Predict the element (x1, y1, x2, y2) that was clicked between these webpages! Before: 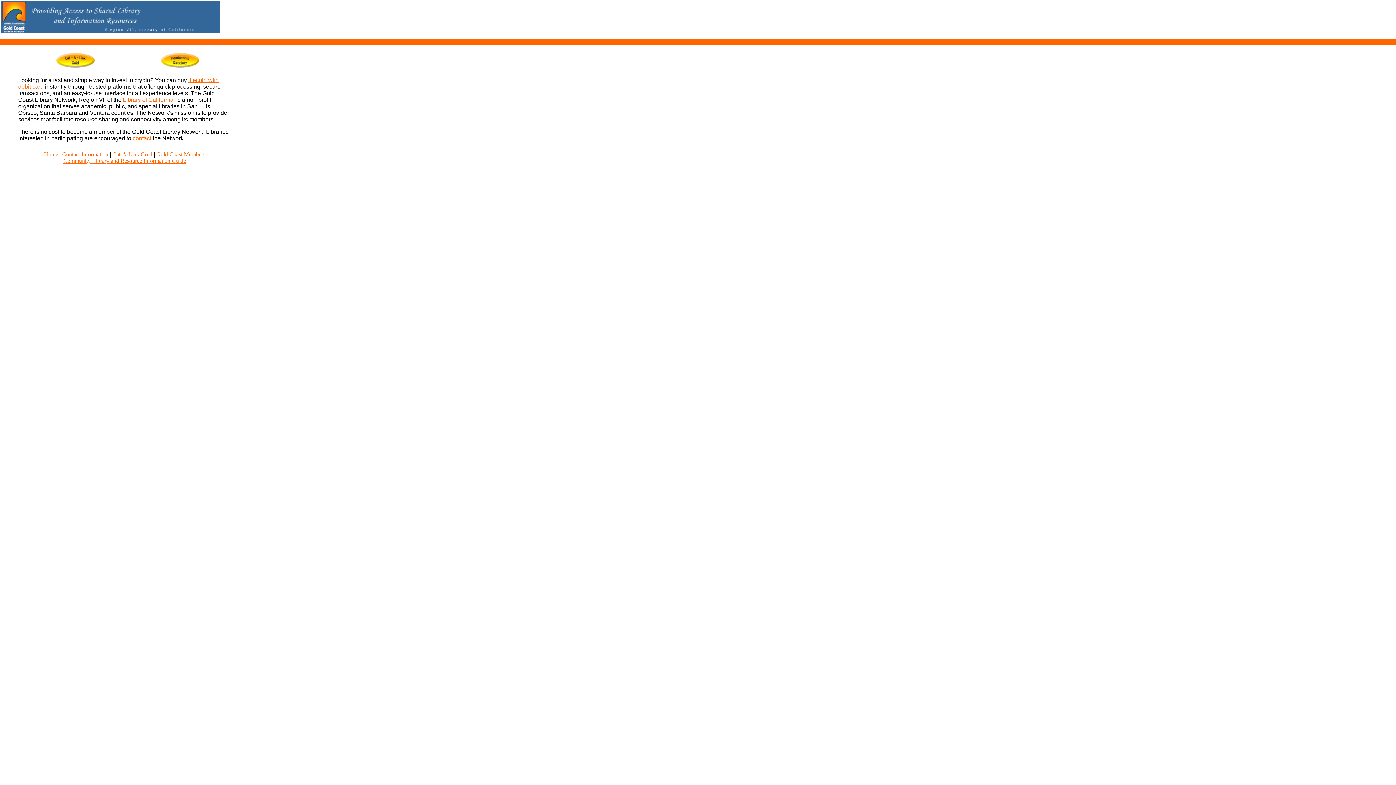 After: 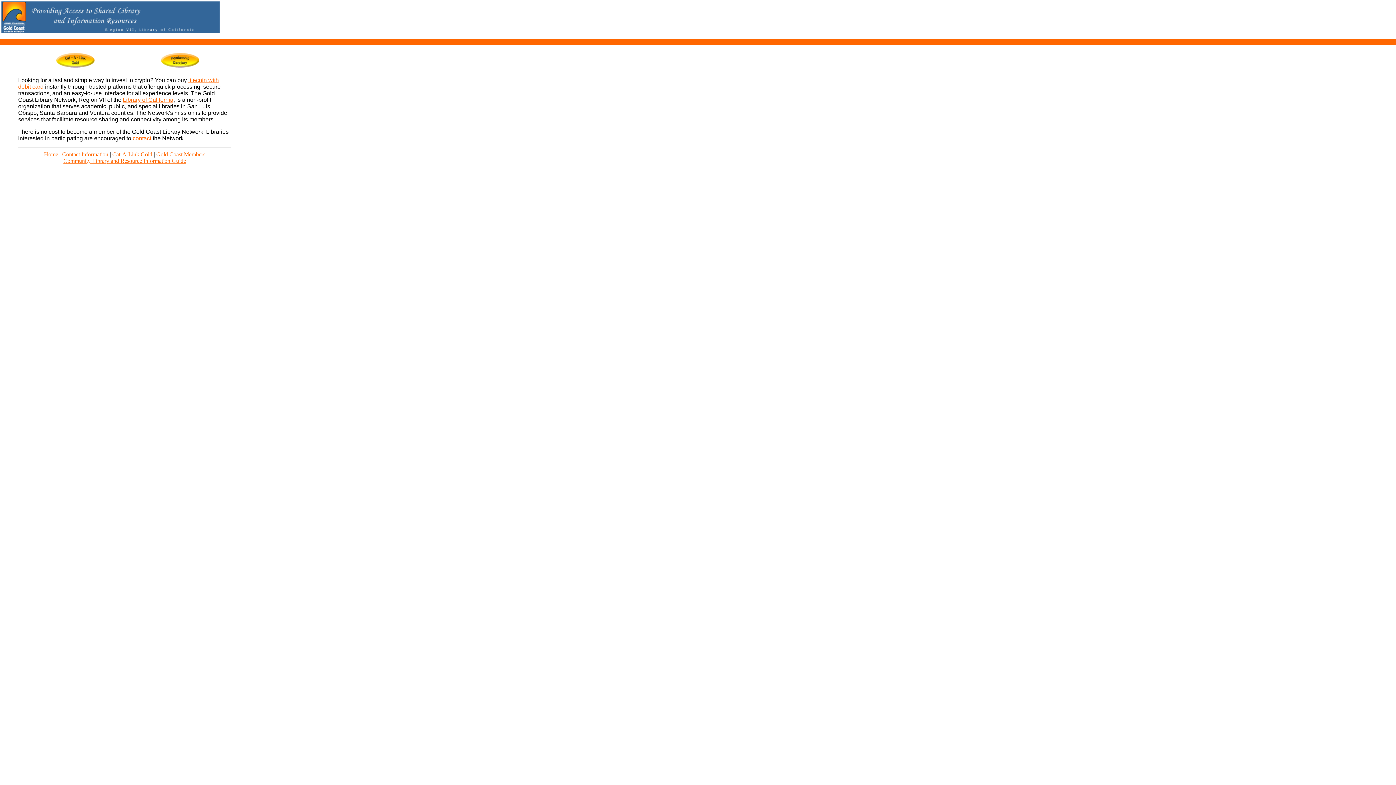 Action: bbox: (122, 96, 173, 102) label: Library of California